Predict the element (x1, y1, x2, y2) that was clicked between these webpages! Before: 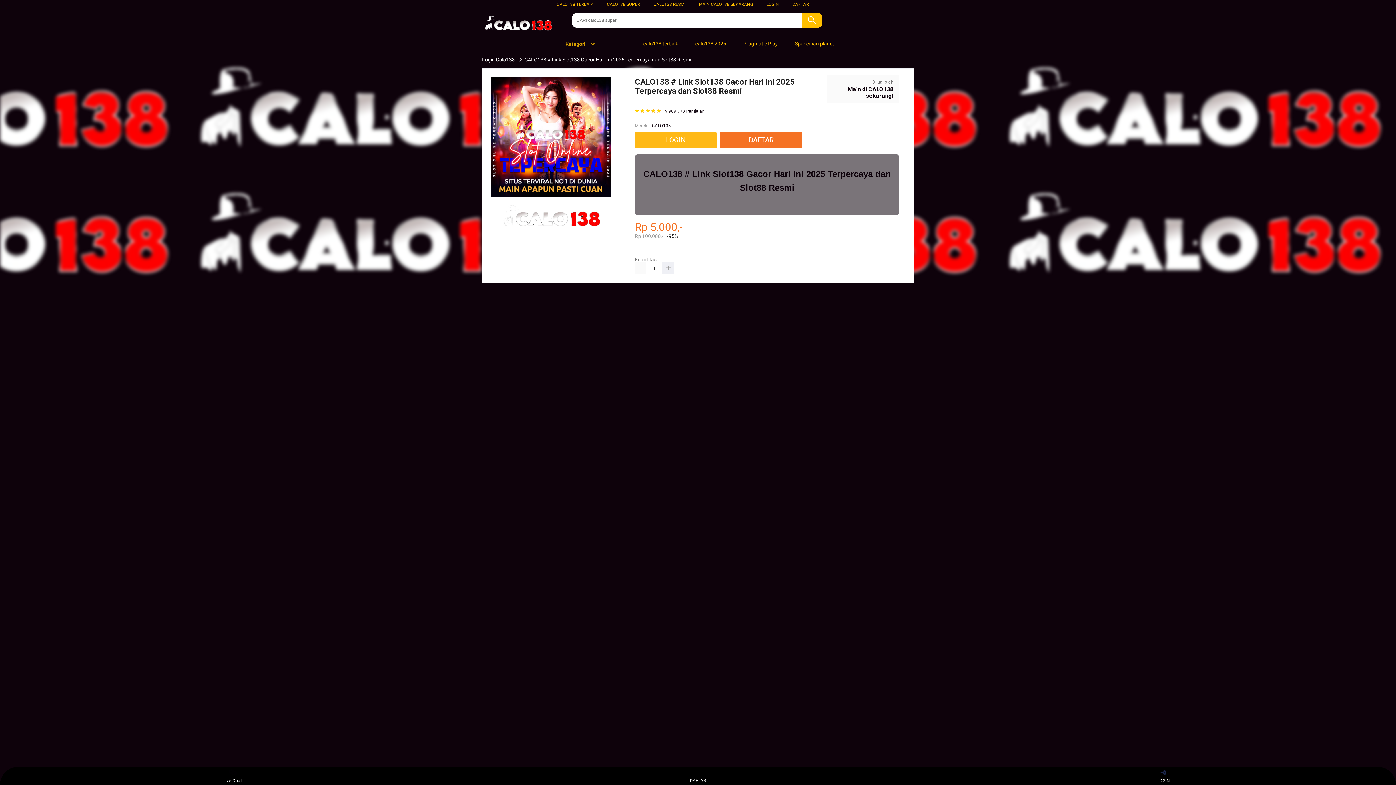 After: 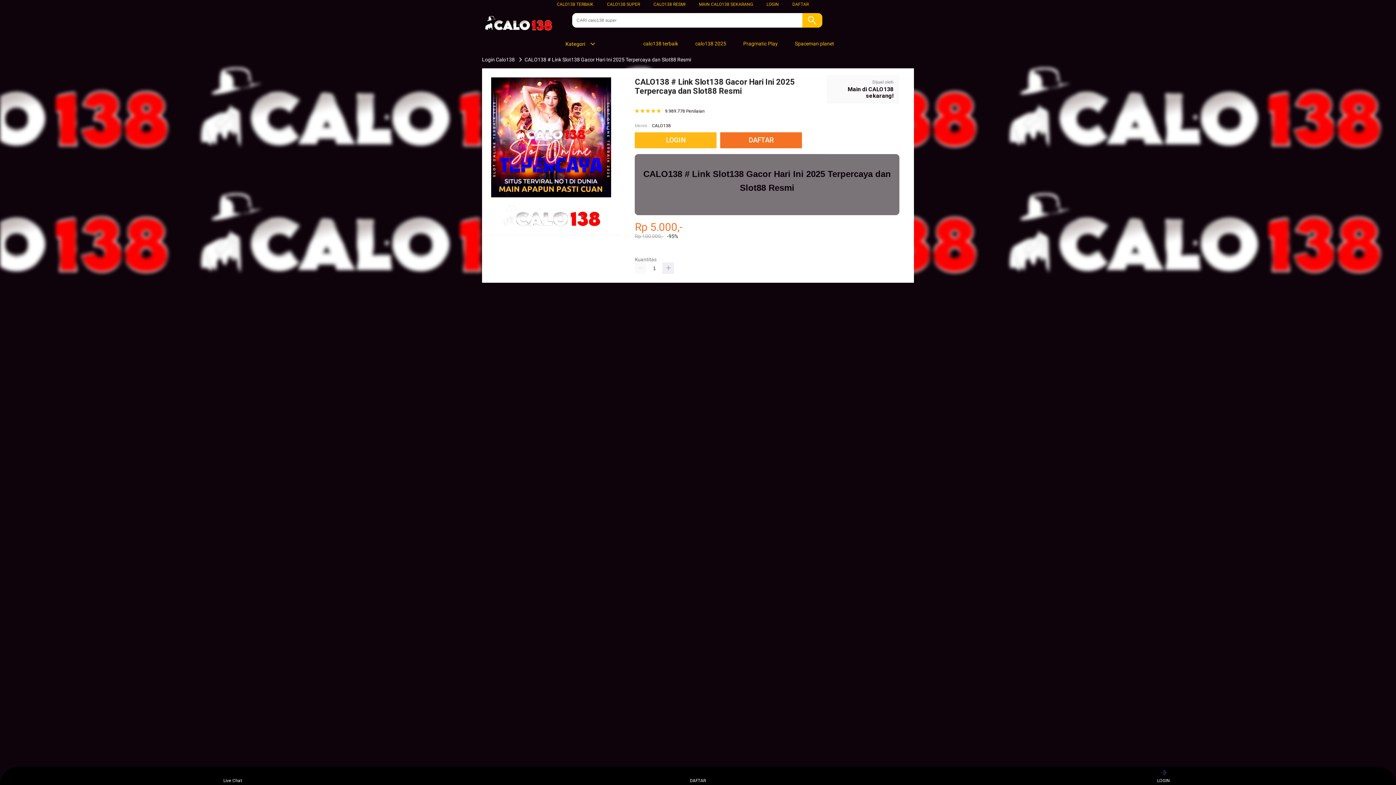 Action: bbox: (734, 36, 781, 50) label:  Pragmatic Play